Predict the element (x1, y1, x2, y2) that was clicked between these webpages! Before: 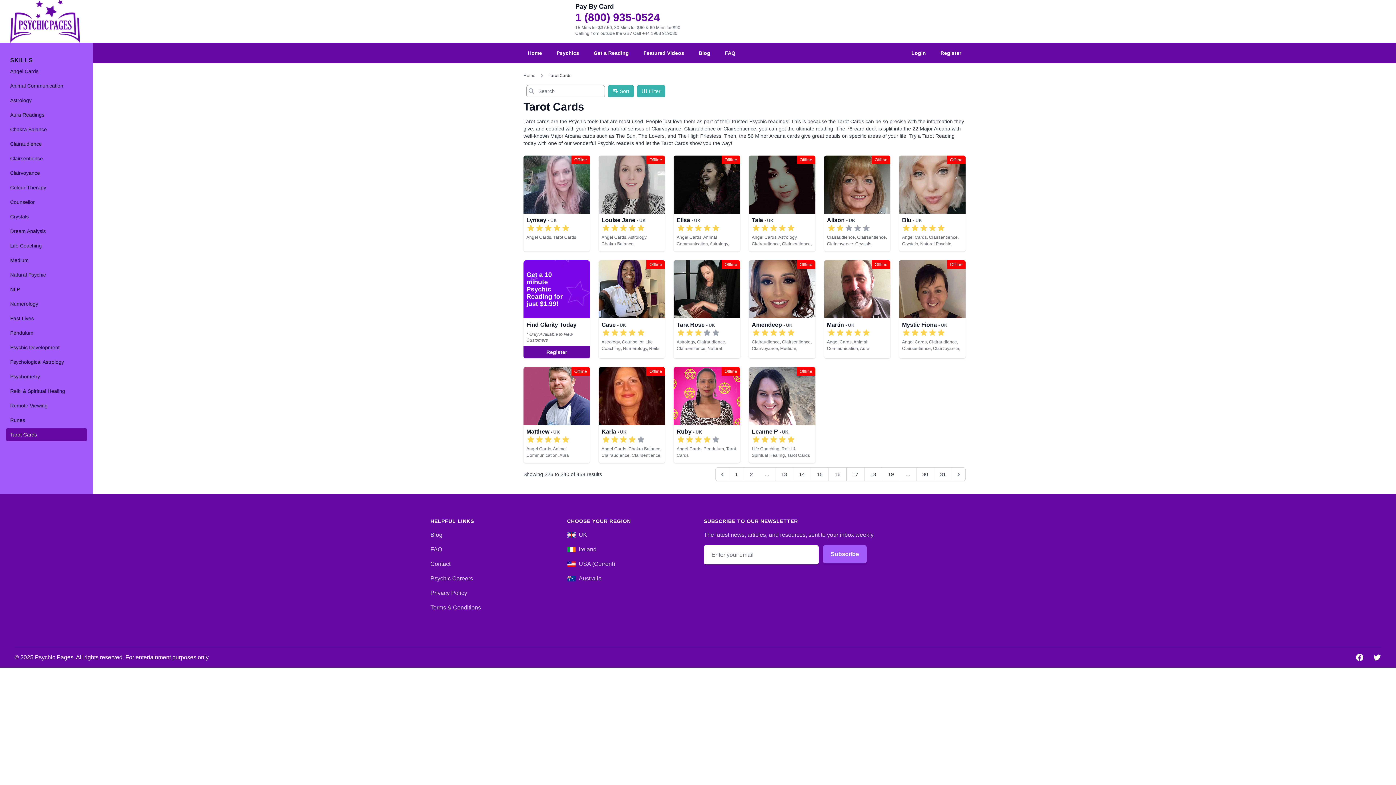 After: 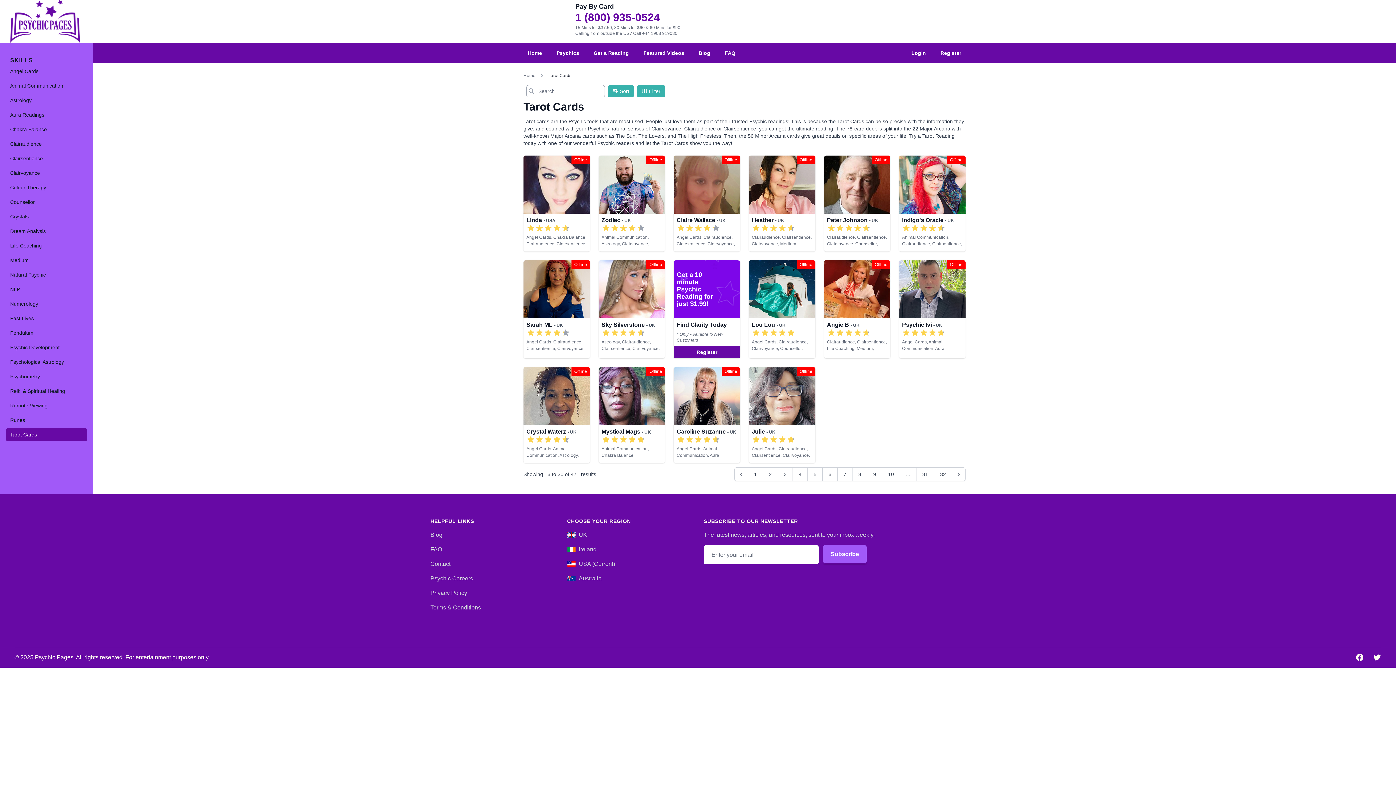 Action: bbox: (744, 467, 759, 481) label: Go to page 2